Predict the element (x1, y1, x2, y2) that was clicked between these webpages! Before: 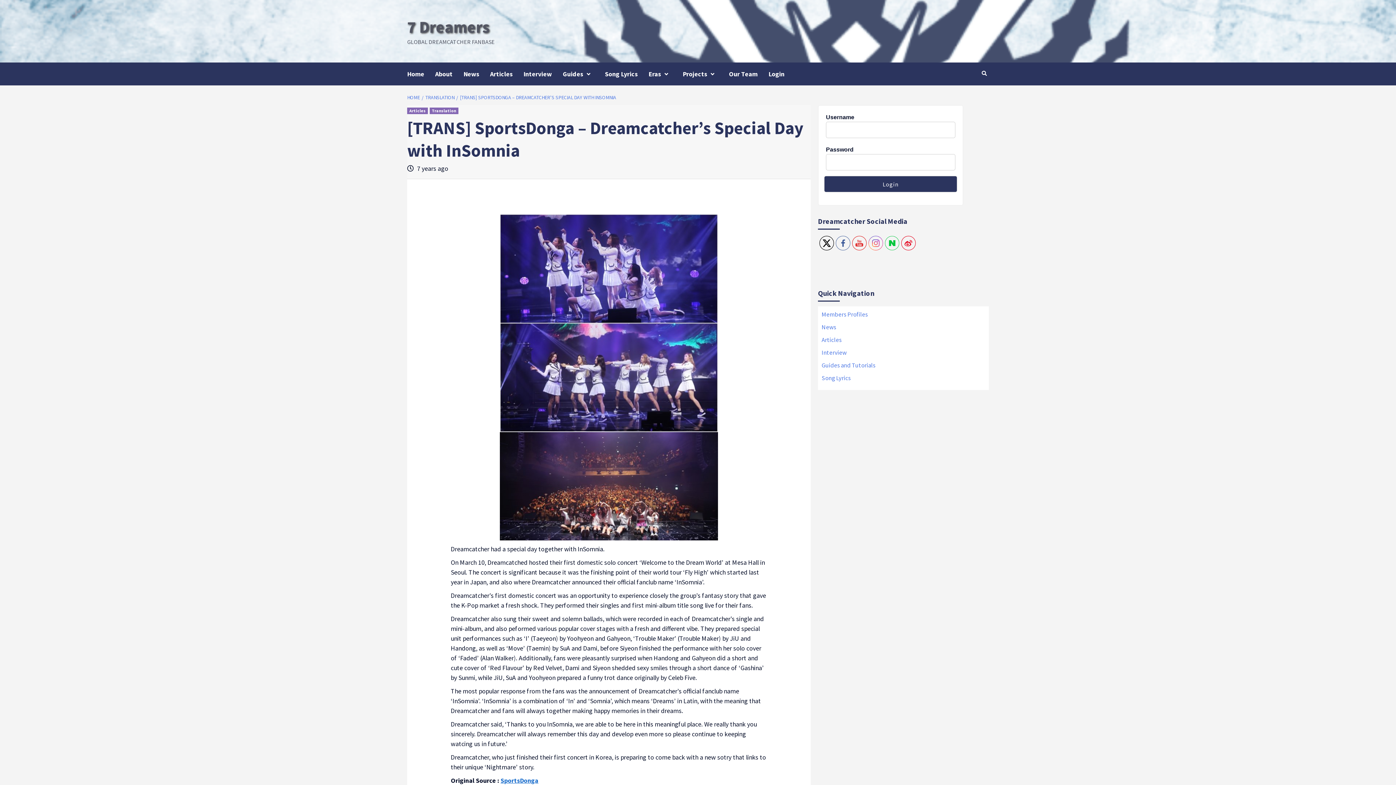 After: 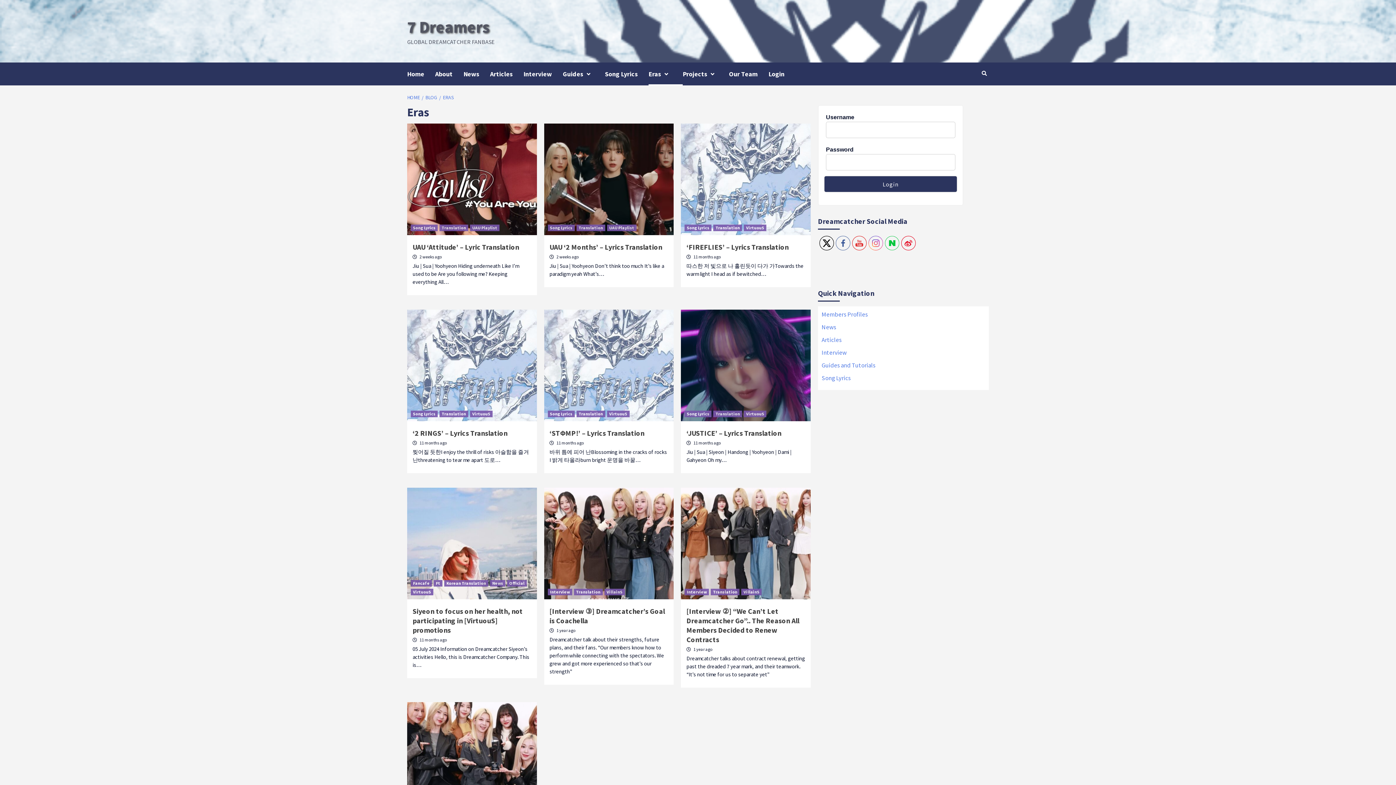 Action: bbox: (661, 74, 672, 74)